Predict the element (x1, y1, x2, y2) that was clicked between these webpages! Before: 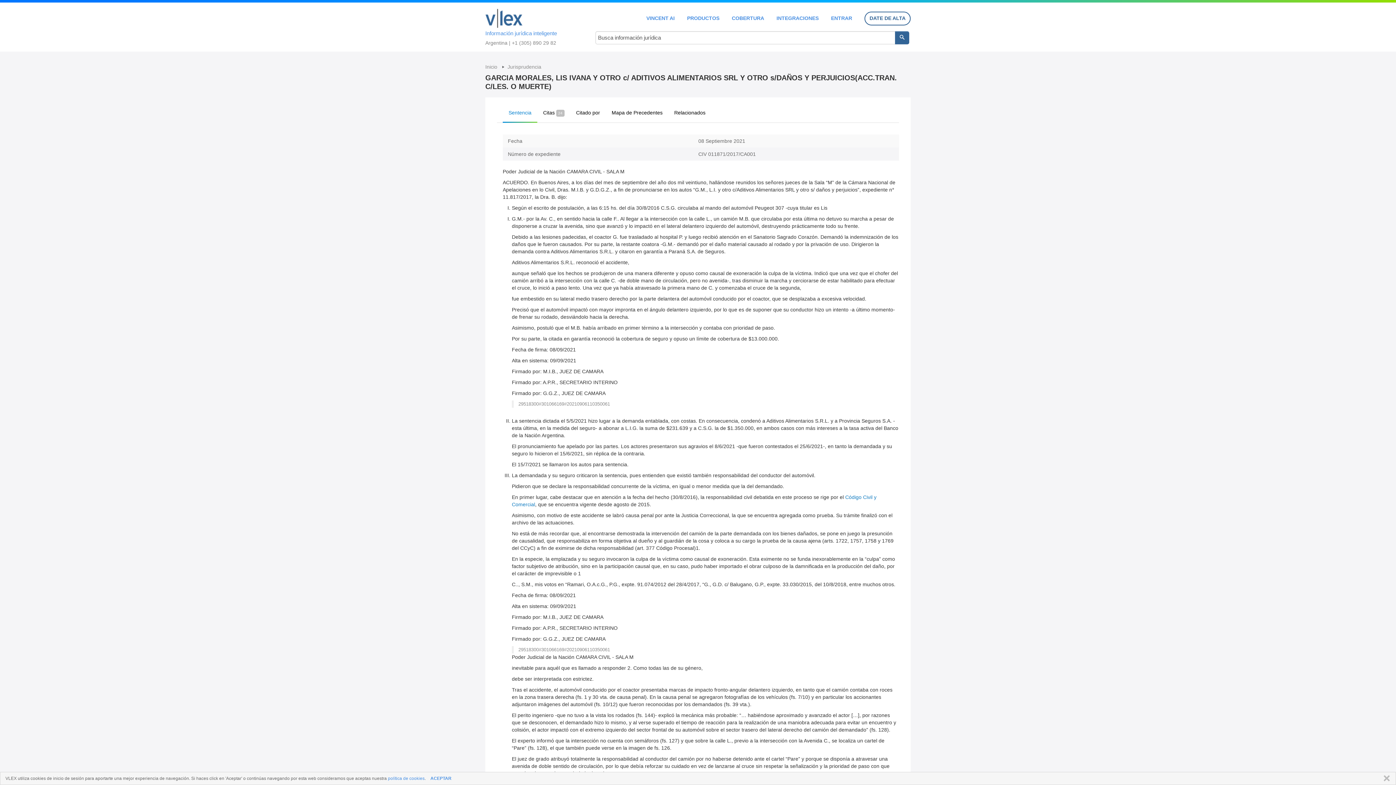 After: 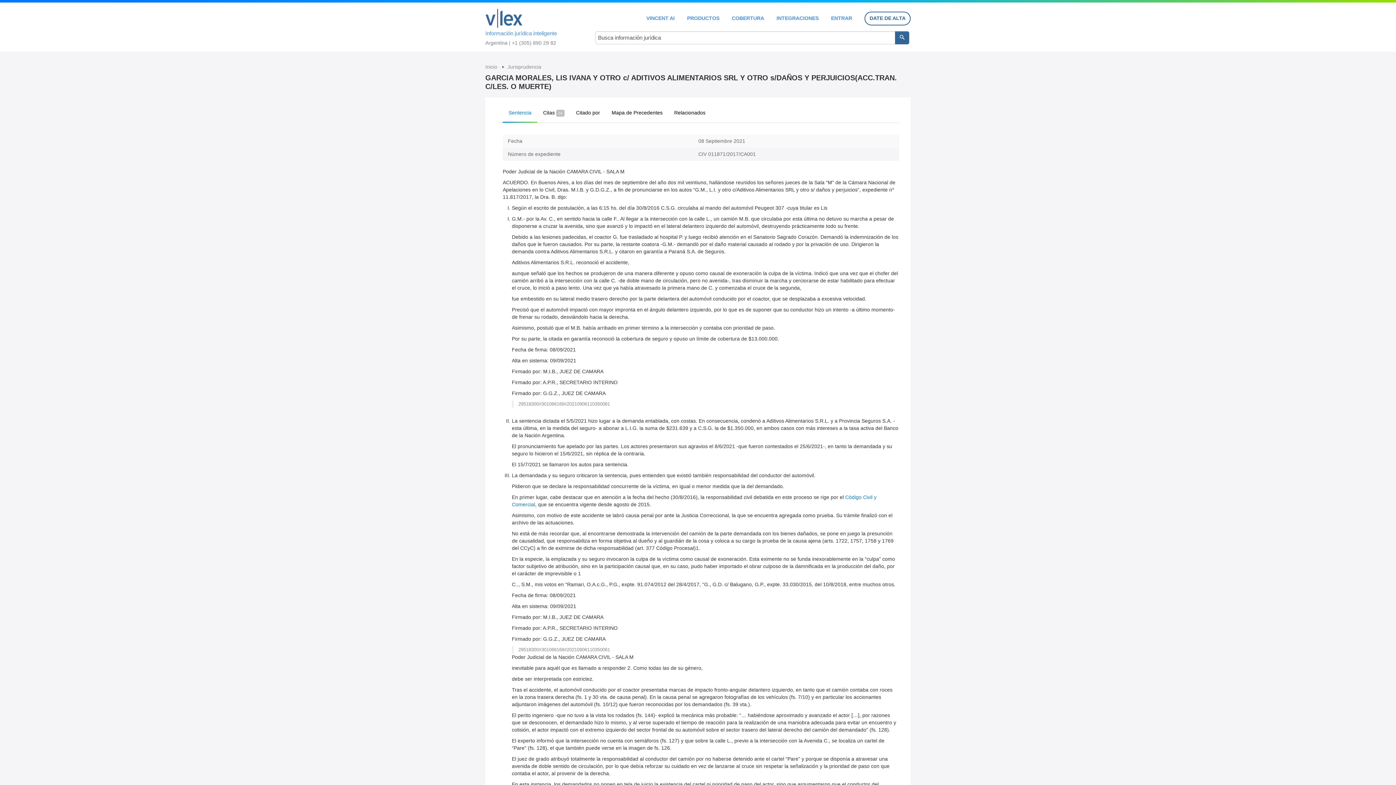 Action: bbox: (1380, 775, 1390, 782) label: CERRAR